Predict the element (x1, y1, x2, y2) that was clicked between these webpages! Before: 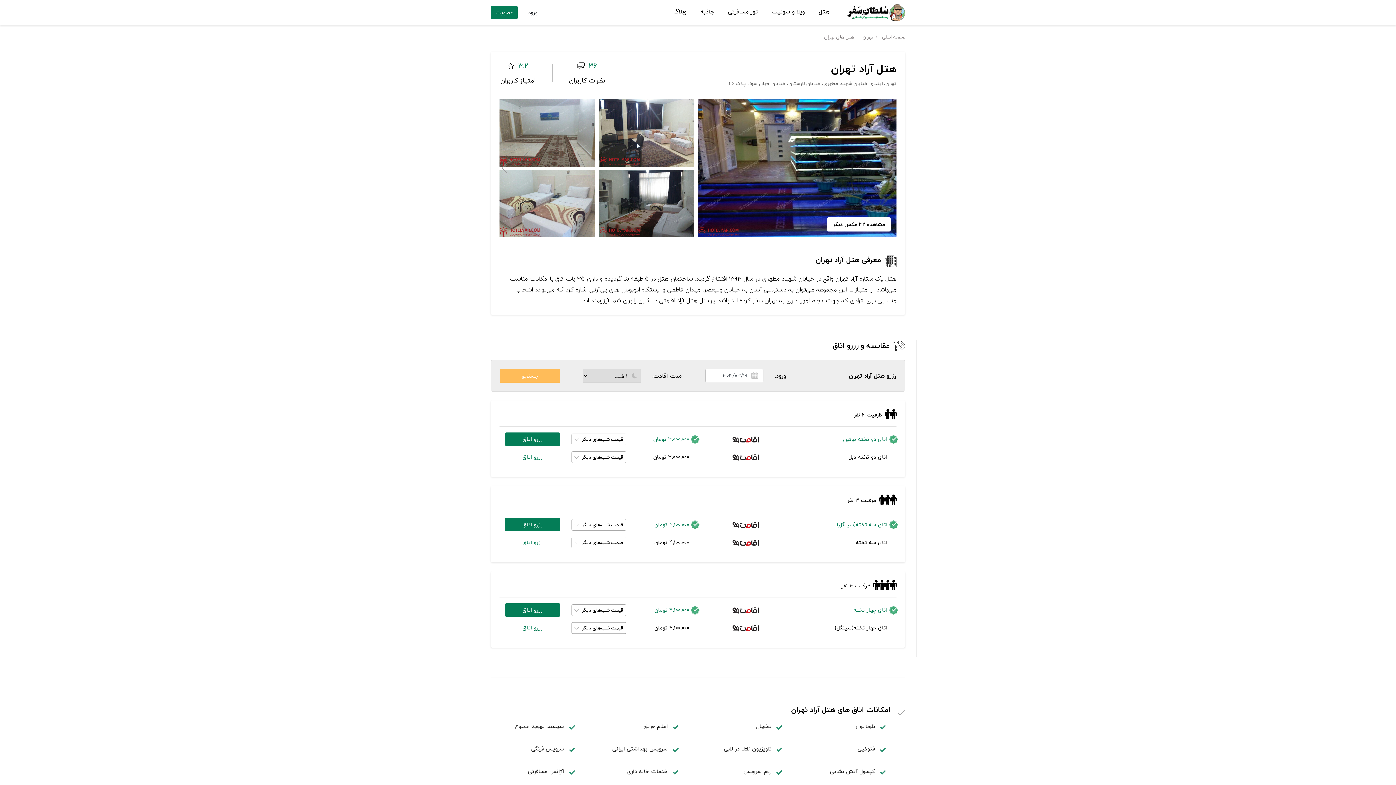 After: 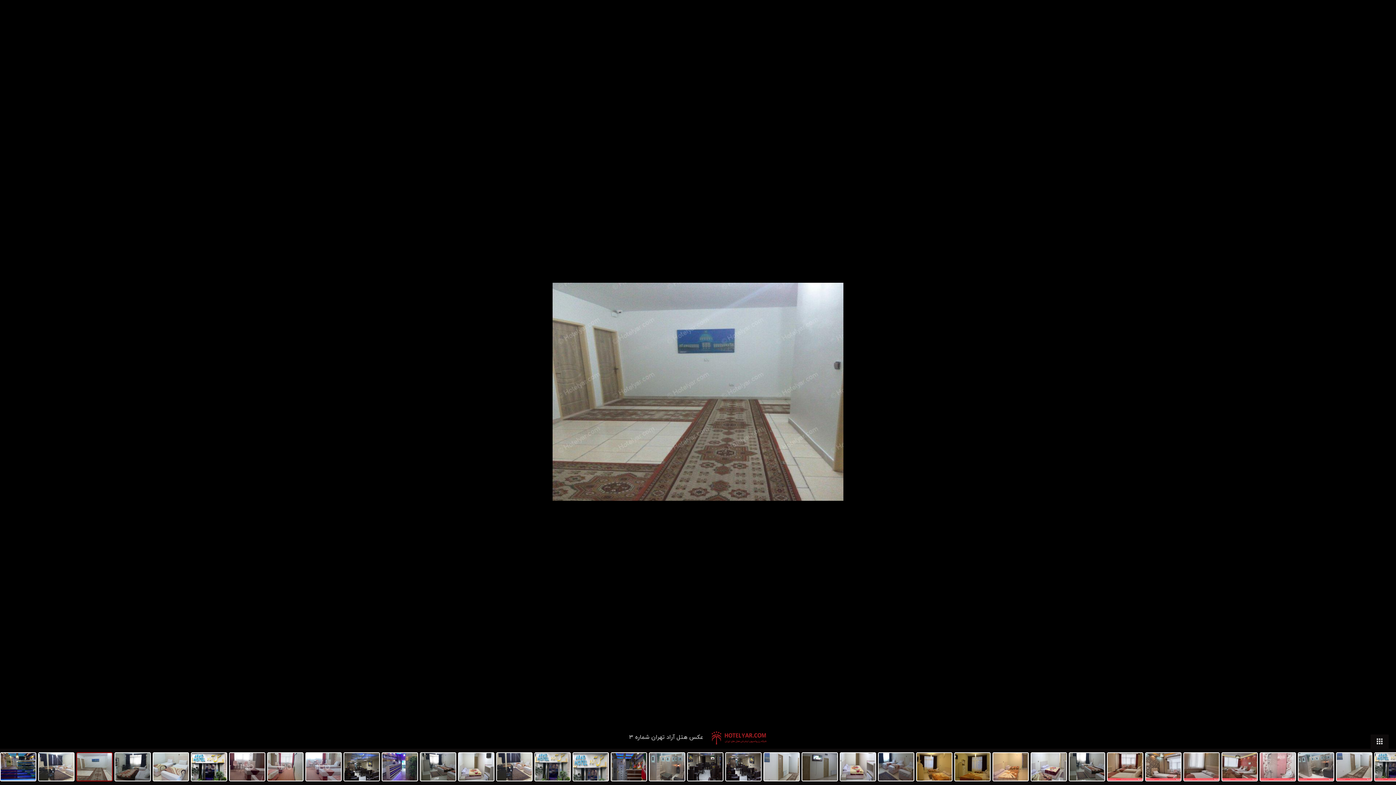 Action: bbox: (499, 99, 594, 166)